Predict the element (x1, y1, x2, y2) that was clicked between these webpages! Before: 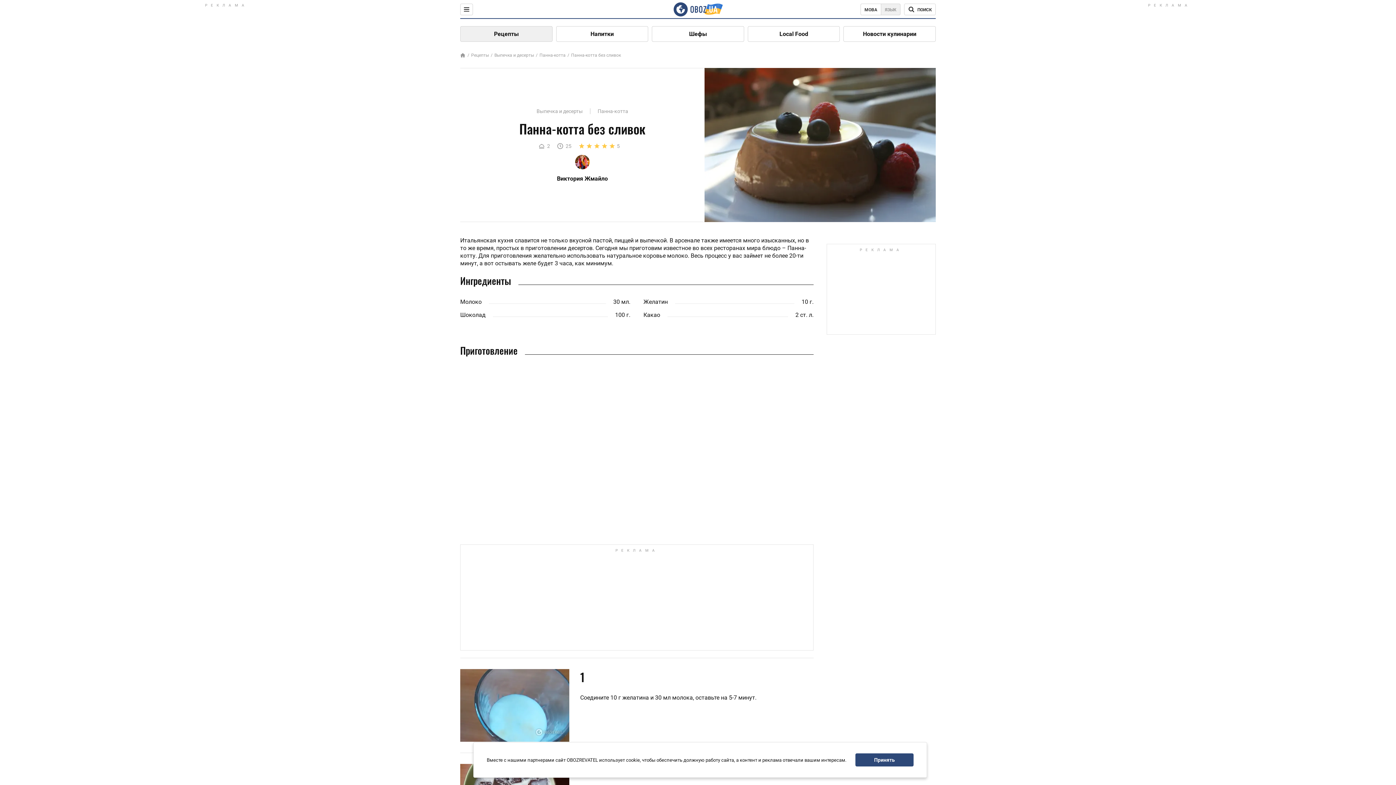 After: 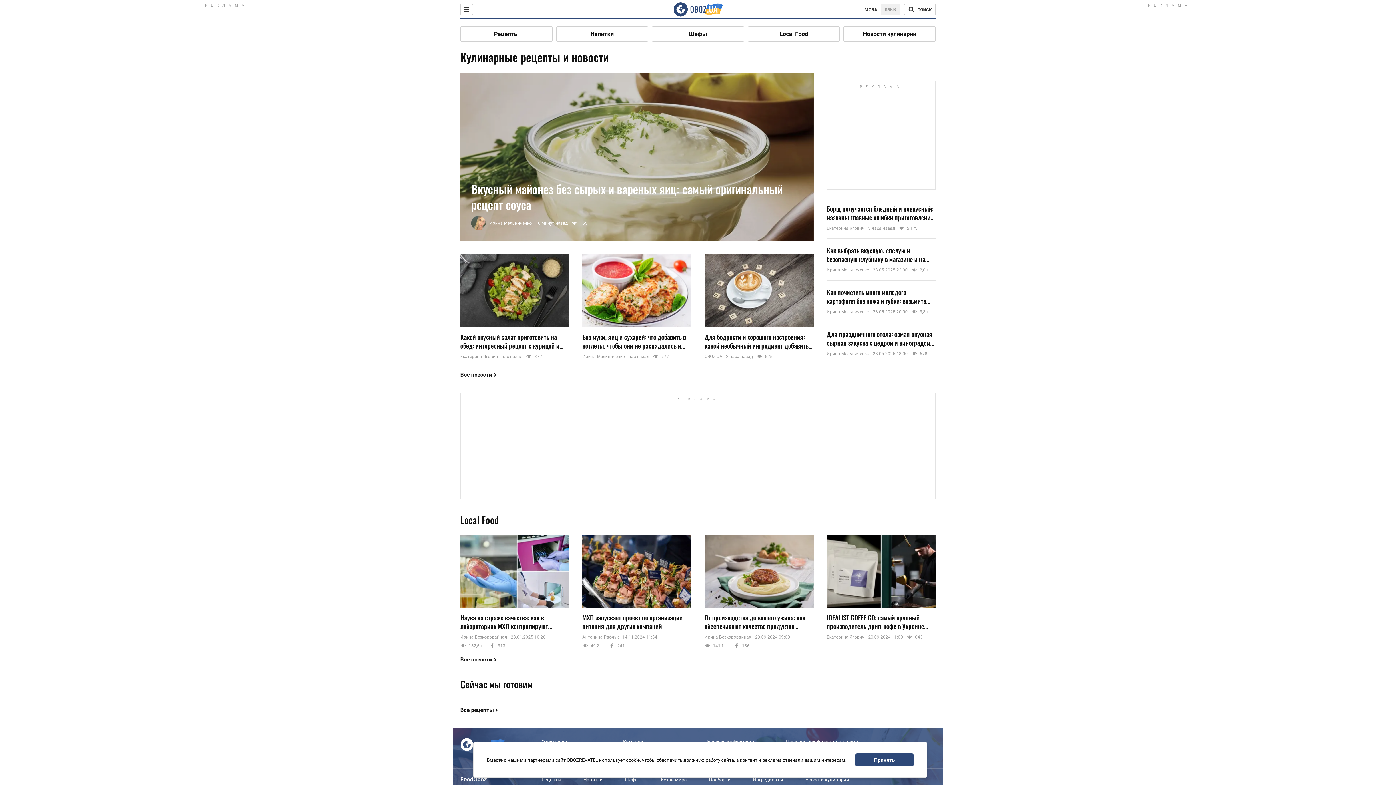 Action: bbox: (673, 2, 722, 16)